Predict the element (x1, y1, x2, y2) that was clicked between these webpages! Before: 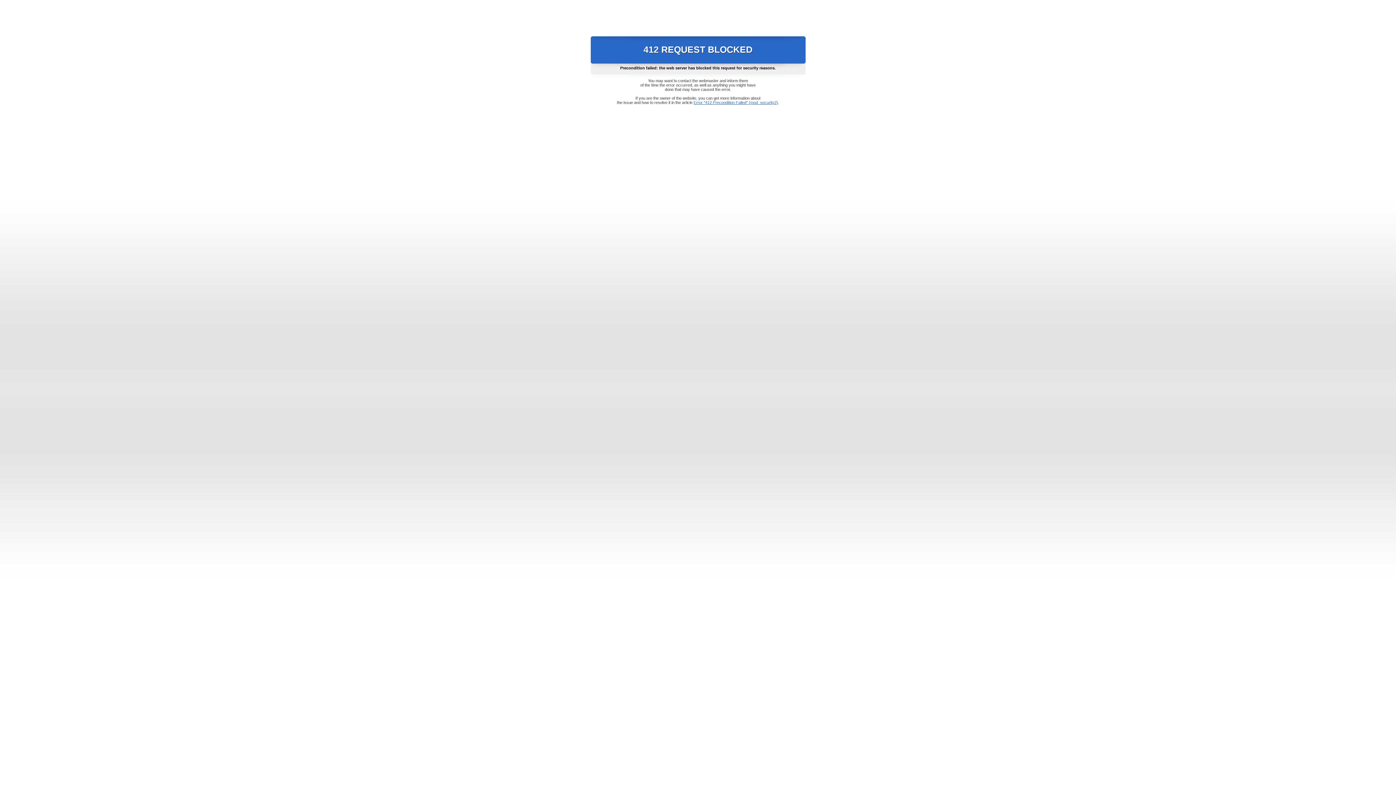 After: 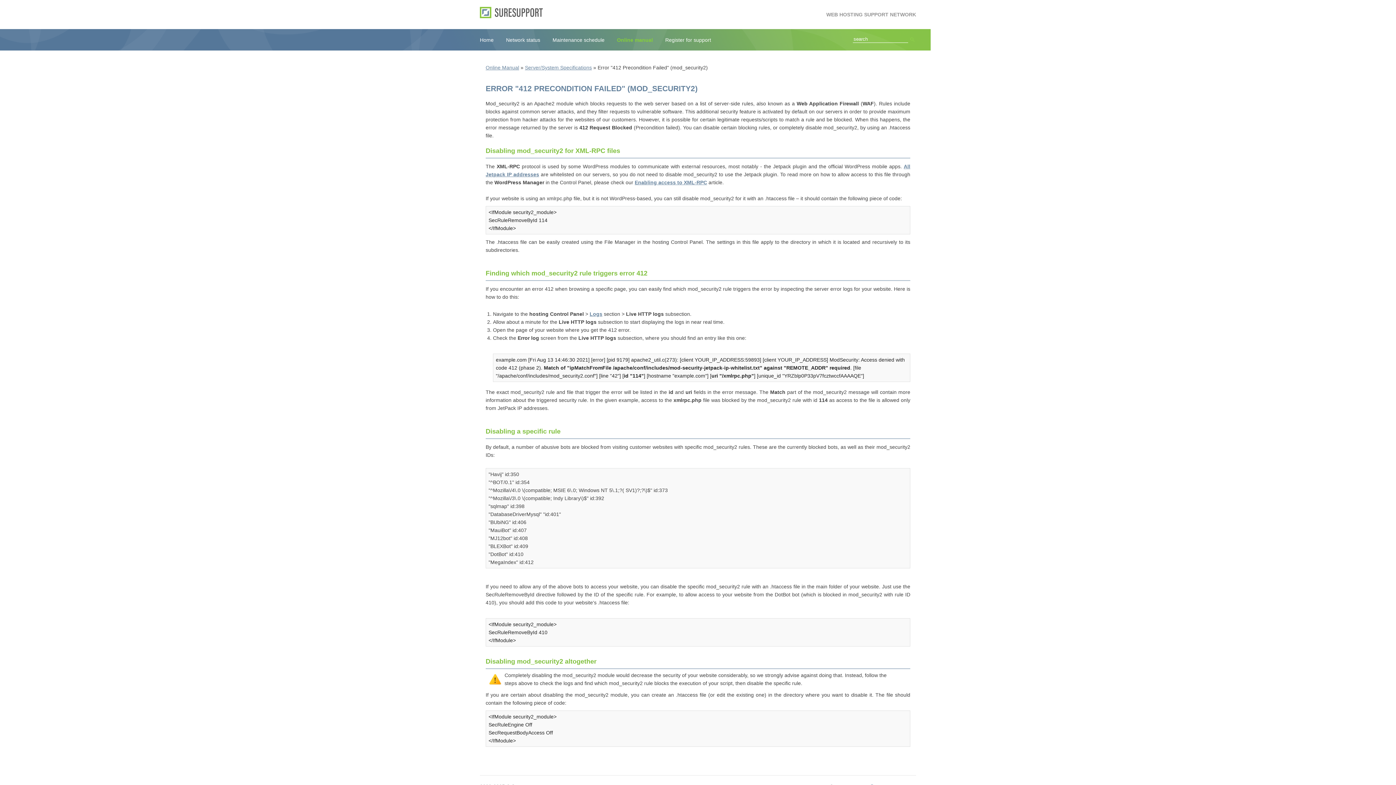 Action: label: Error "412 Precondition Failed" (mod_security2) bbox: (693, 100, 778, 104)